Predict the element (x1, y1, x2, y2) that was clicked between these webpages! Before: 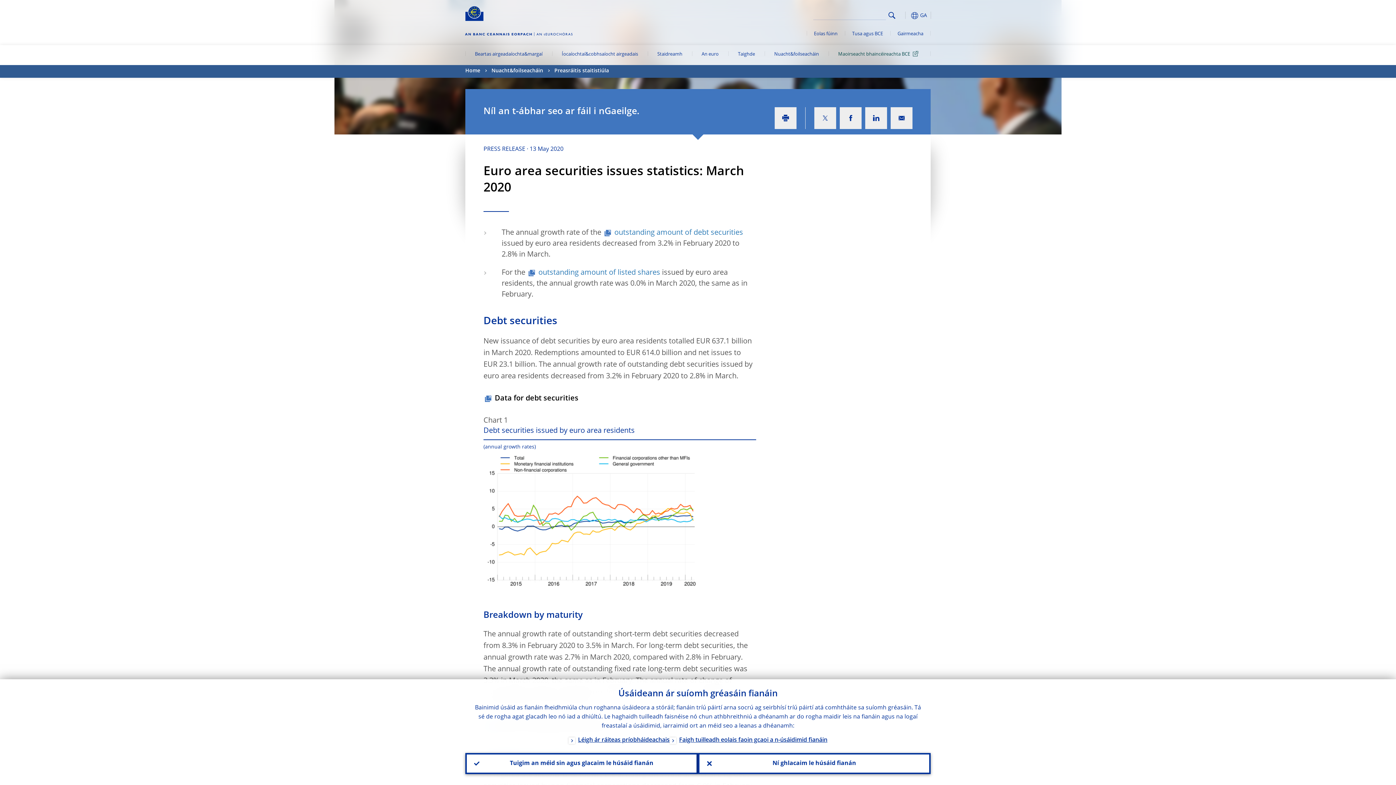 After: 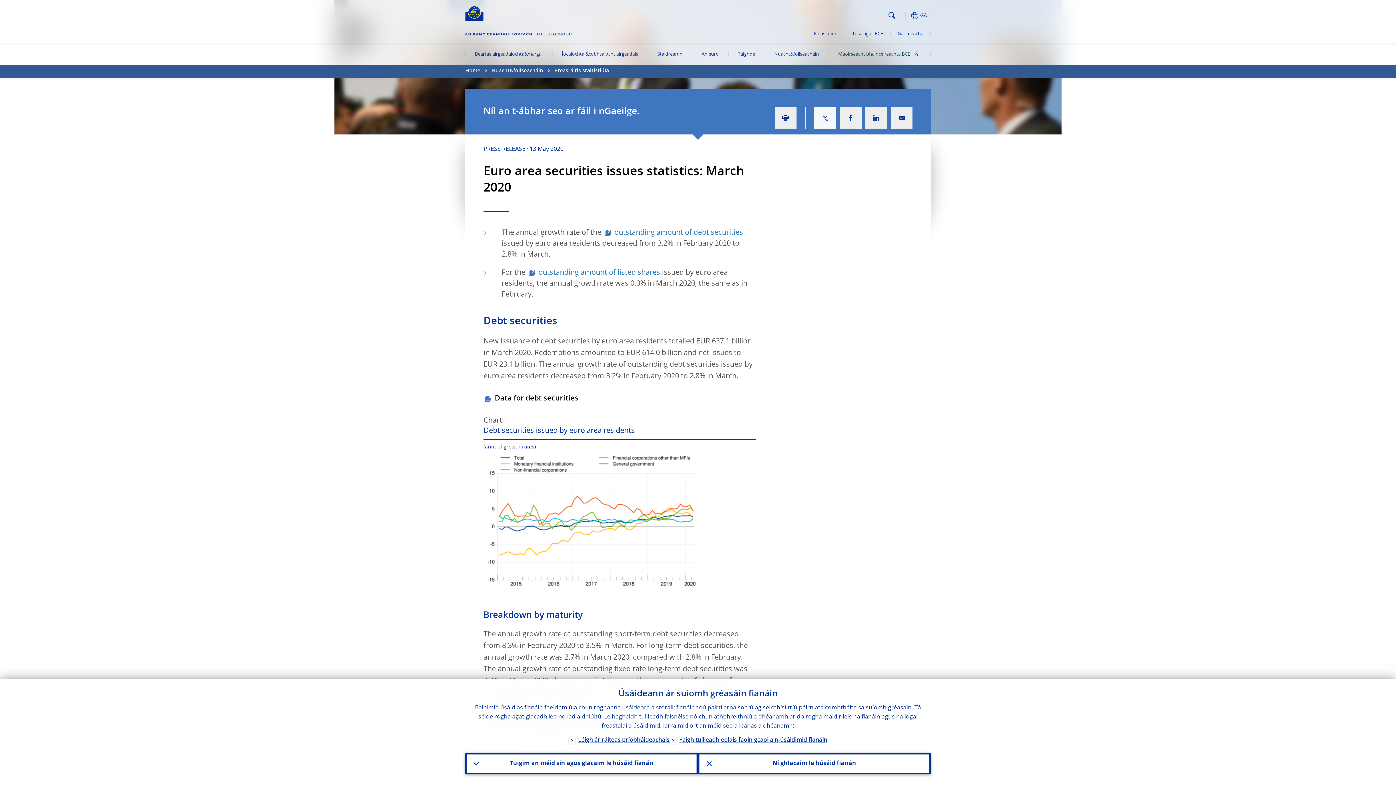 Action: bbox: (814, 107, 836, 129)